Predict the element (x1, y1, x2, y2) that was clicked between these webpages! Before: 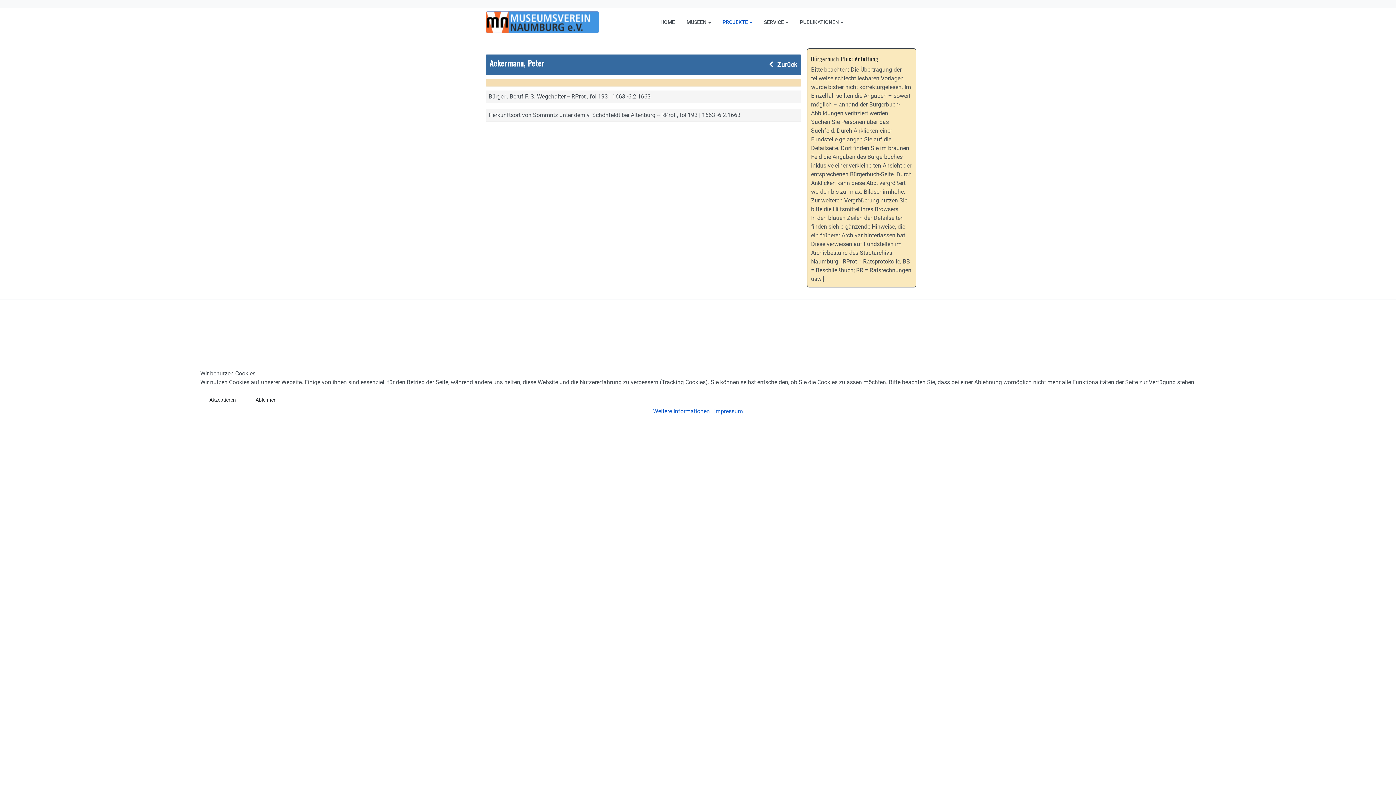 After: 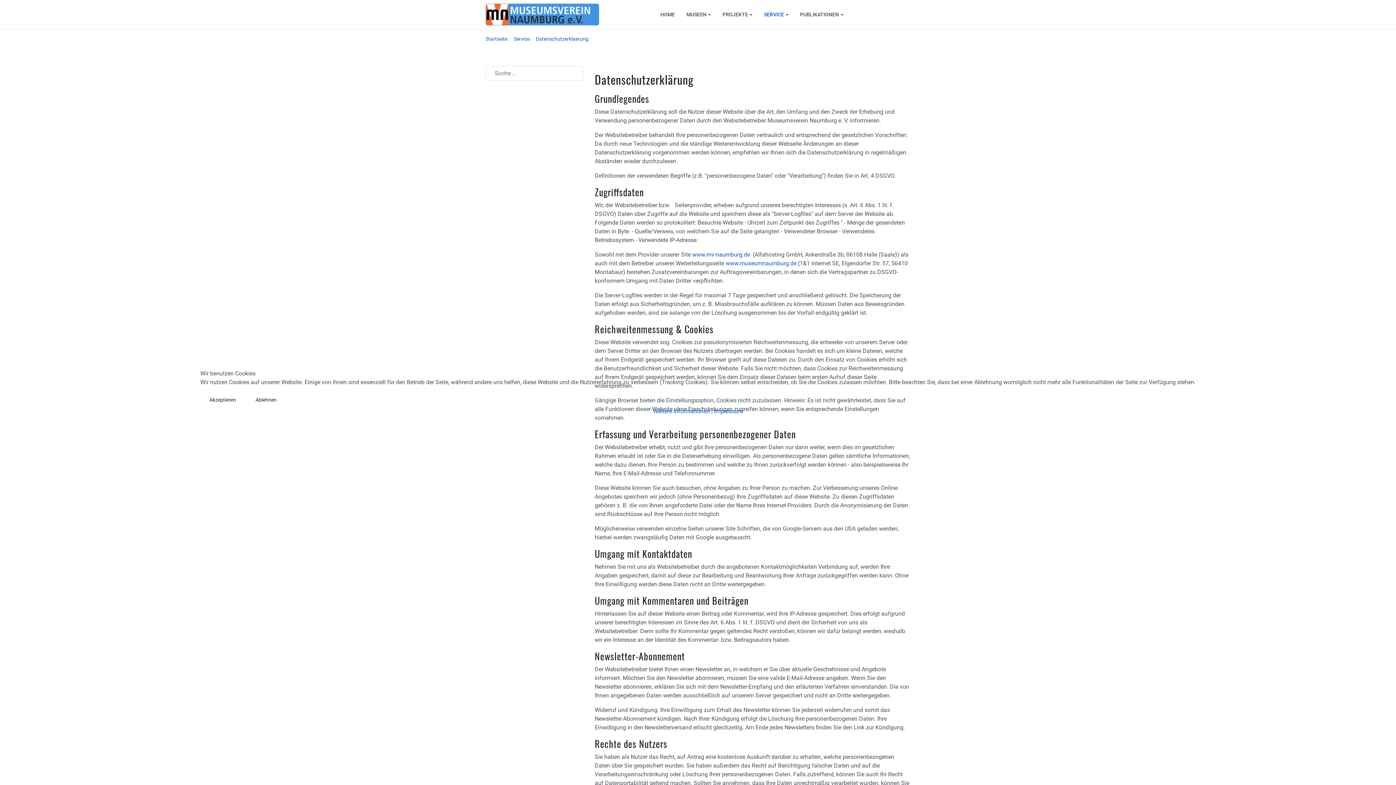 Action: bbox: (653, 408, 710, 414) label: Weitere Informationen